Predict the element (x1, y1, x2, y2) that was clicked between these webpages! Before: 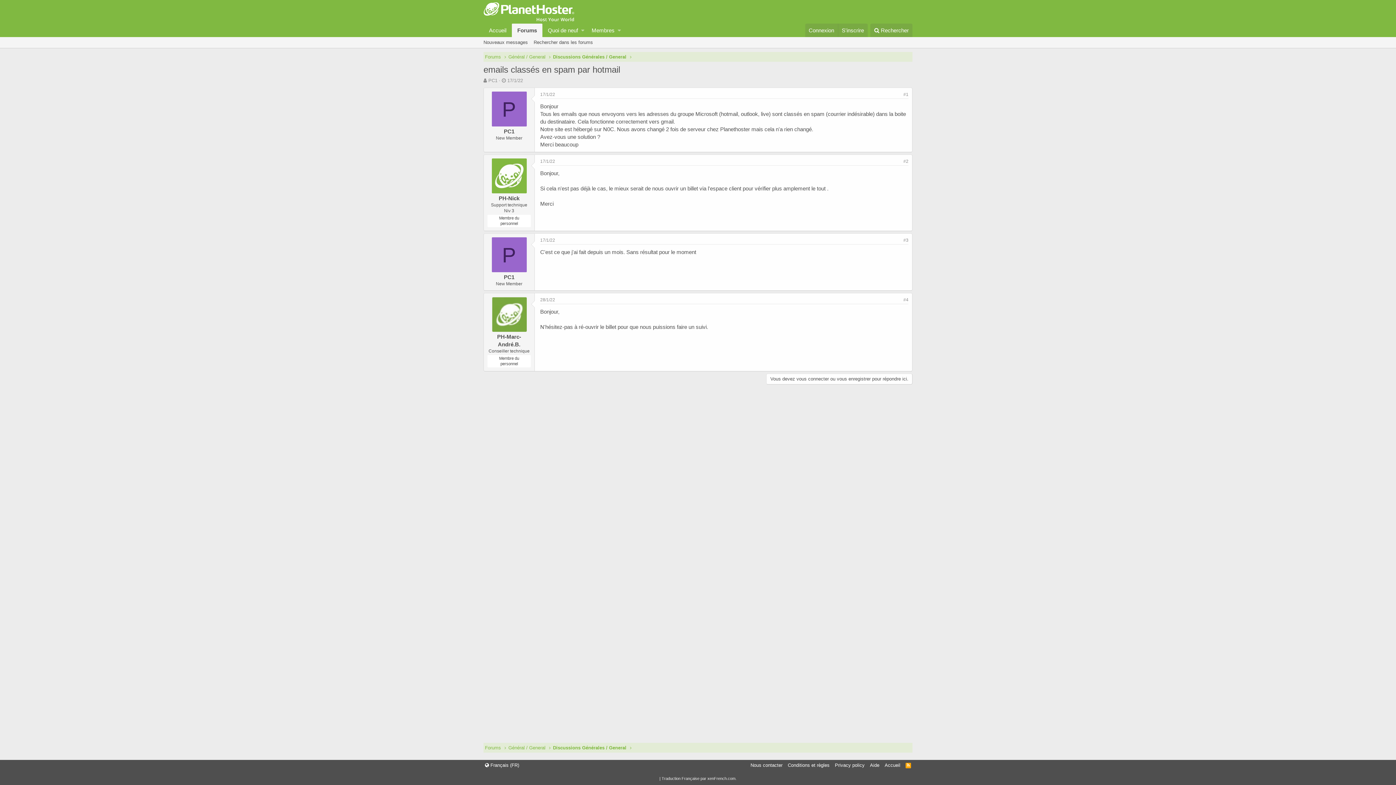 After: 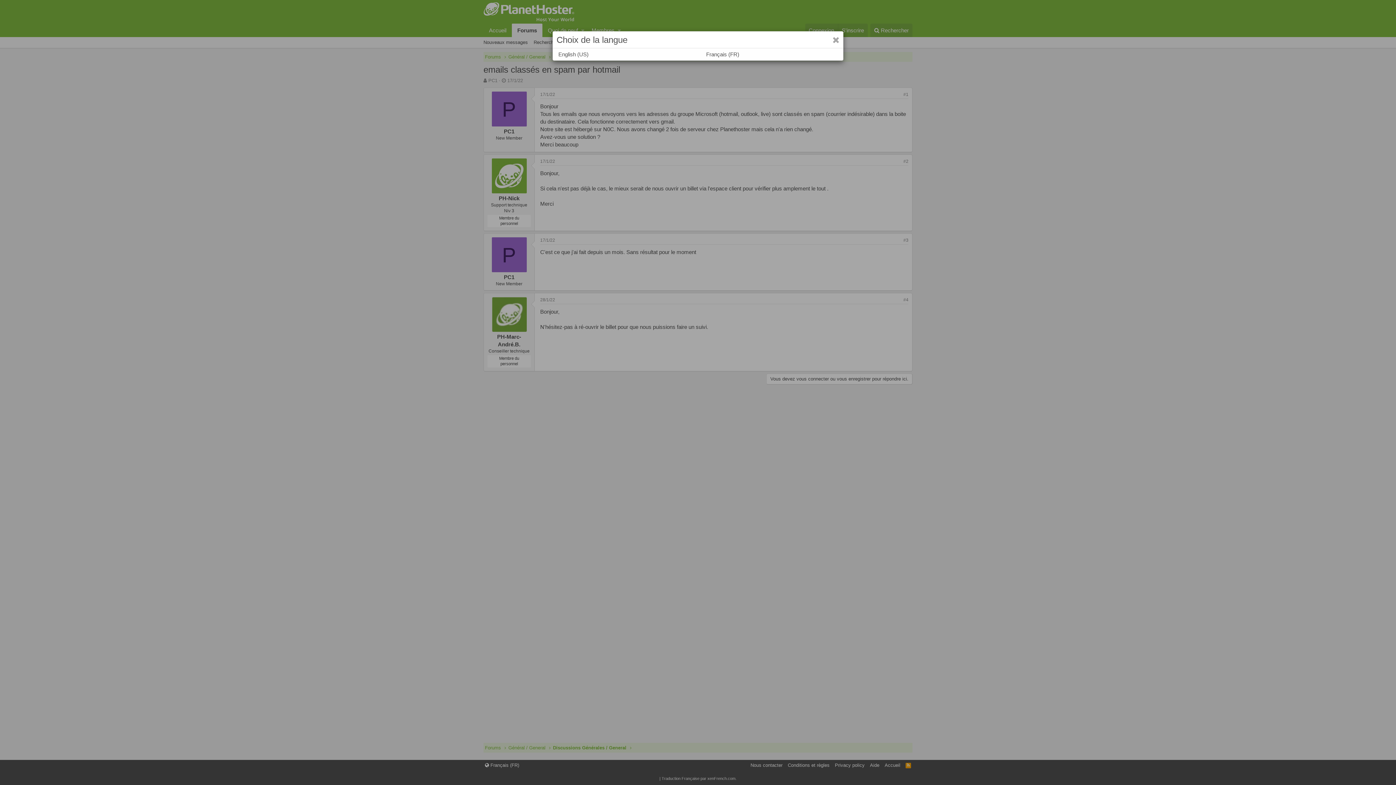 Action: label:  Français (FR) bbox: (483, 762, 520, 769)